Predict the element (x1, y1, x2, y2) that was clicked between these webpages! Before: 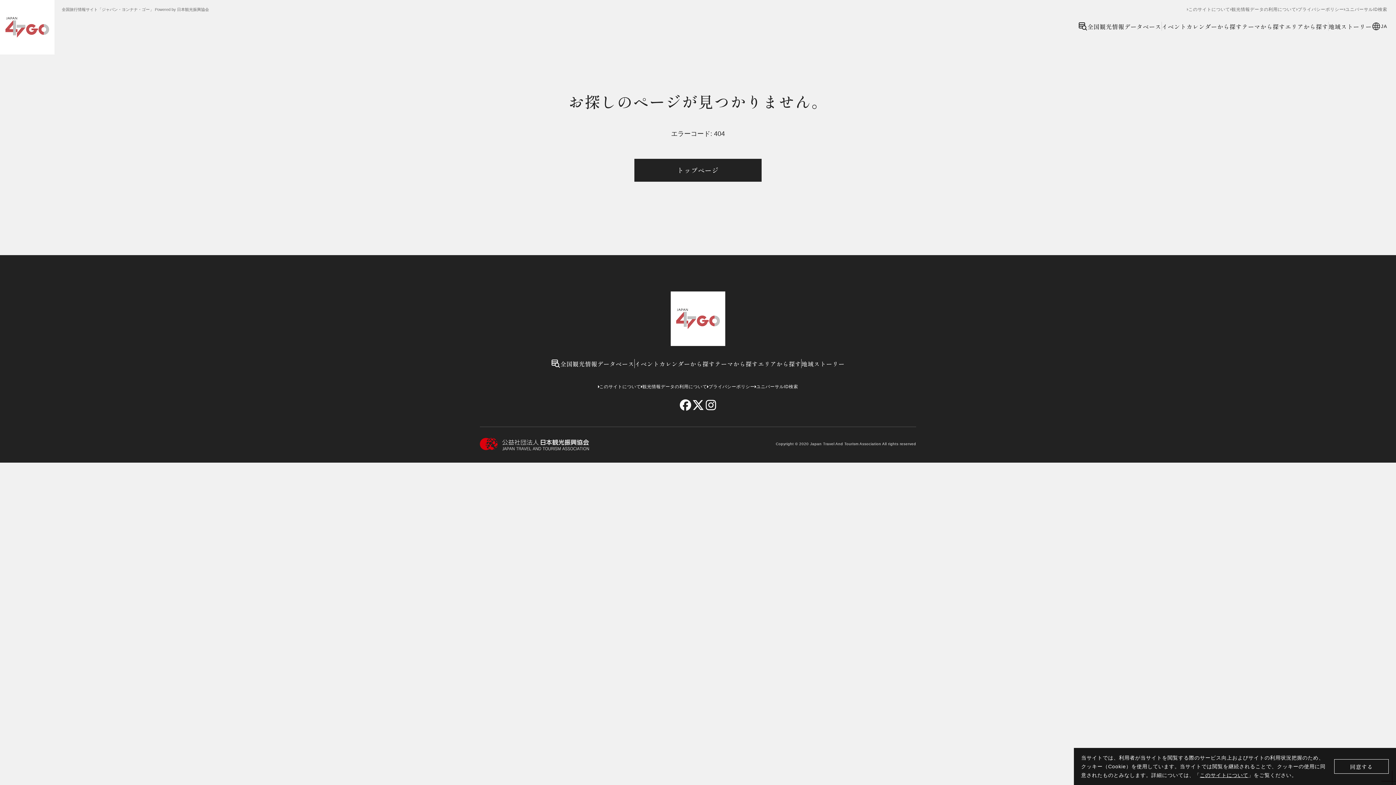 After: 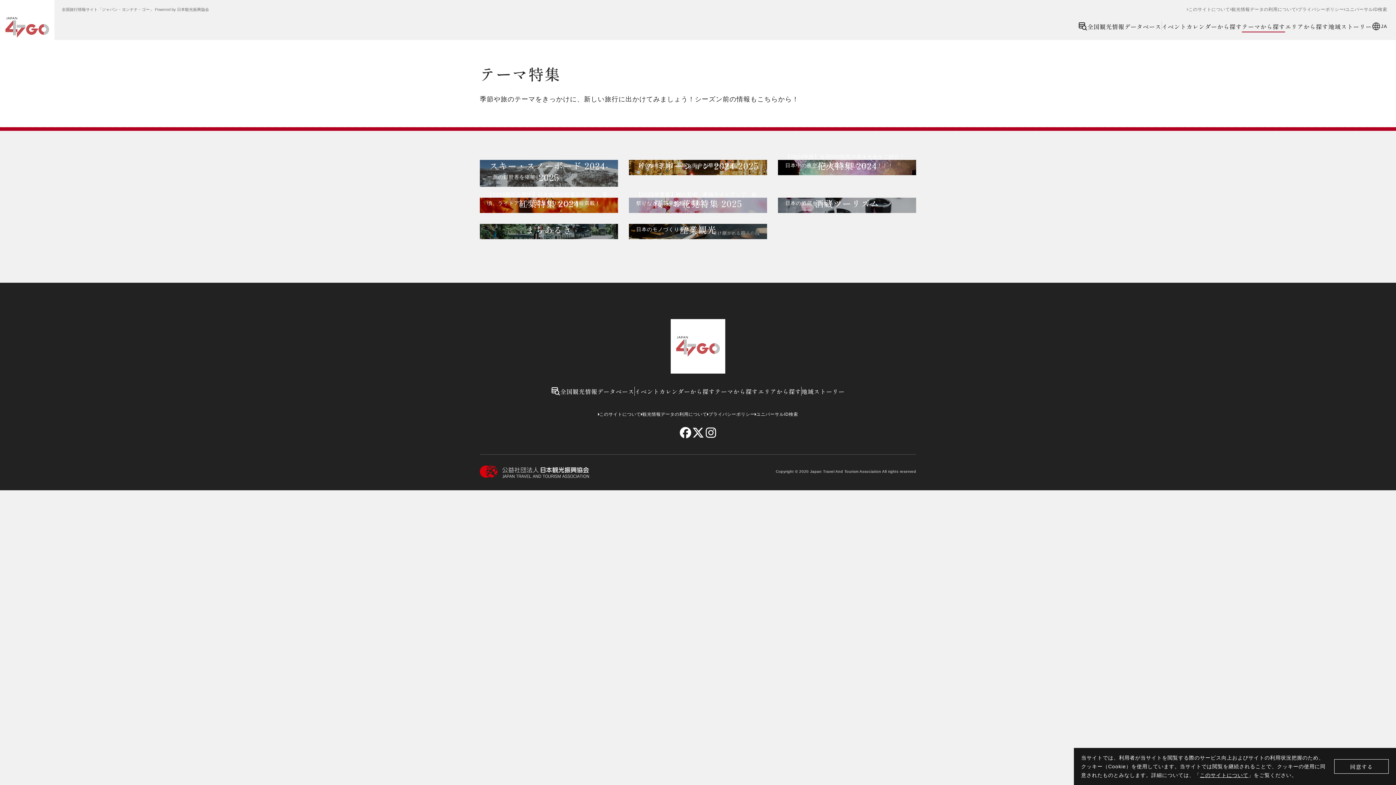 Action: bbox: (1242, 21, 1285, 30) label: テーマから探す